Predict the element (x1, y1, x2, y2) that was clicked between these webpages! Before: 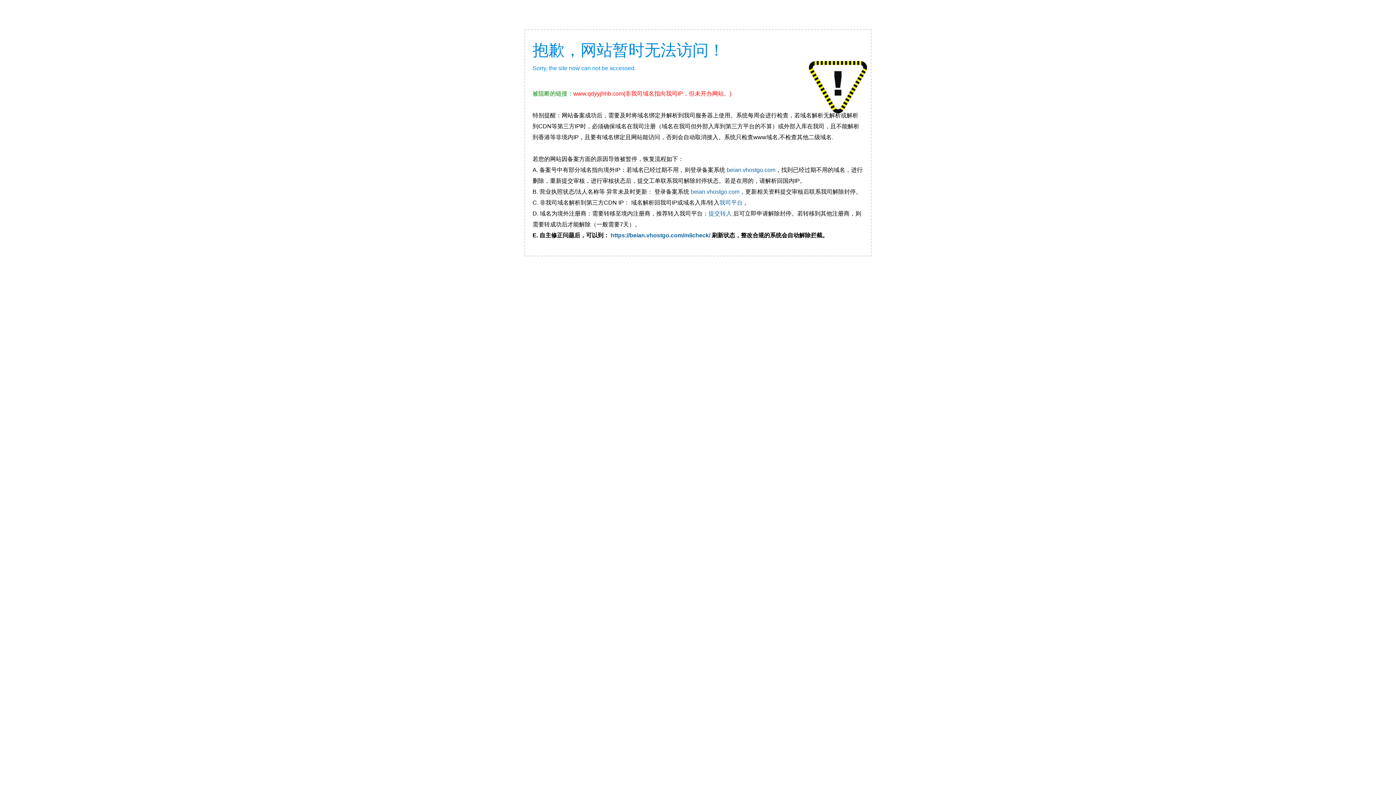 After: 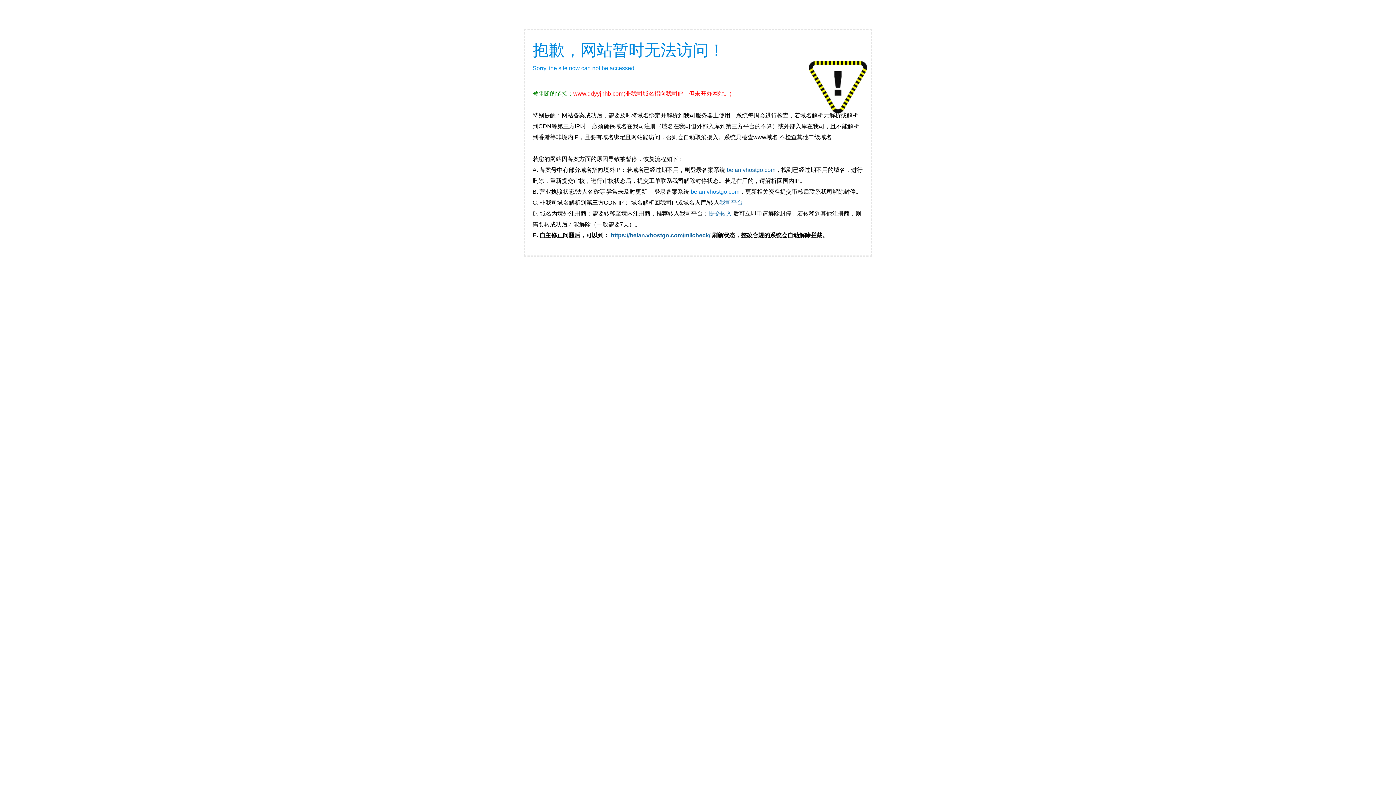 Action: bbox: (690, 188, 739, 194) label: beian.vhostgo.com